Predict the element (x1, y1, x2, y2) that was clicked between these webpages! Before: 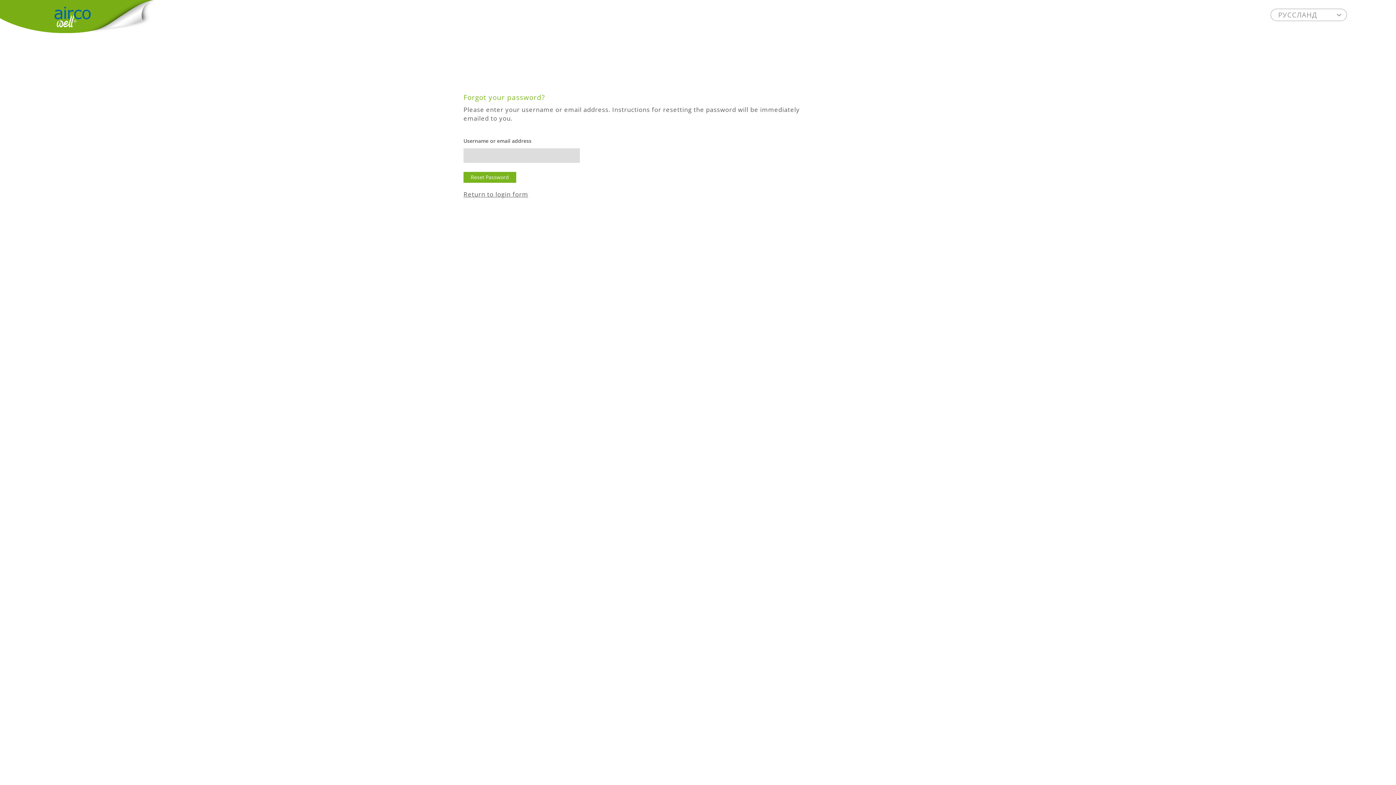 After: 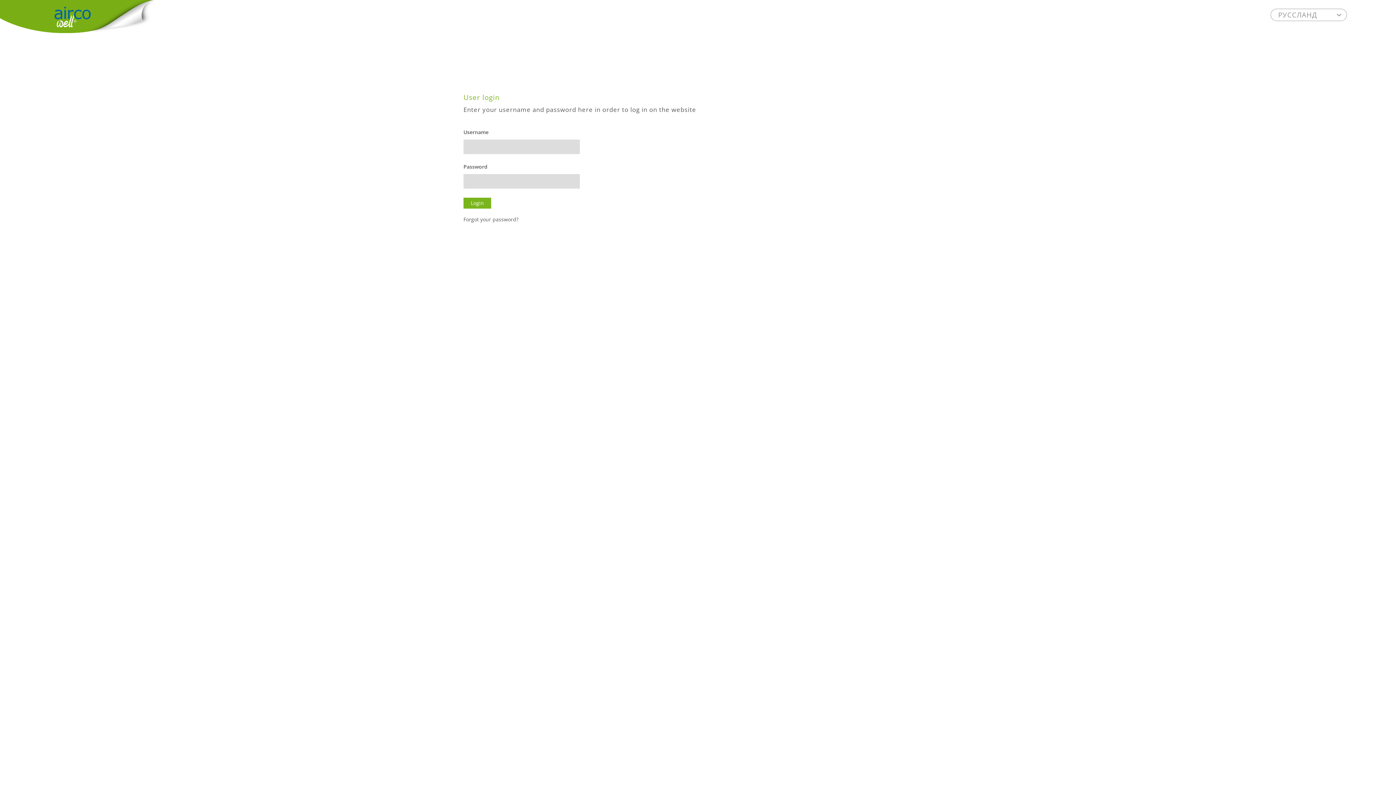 Action: label: Return to login form bbox: (463, 190, 528, 198)